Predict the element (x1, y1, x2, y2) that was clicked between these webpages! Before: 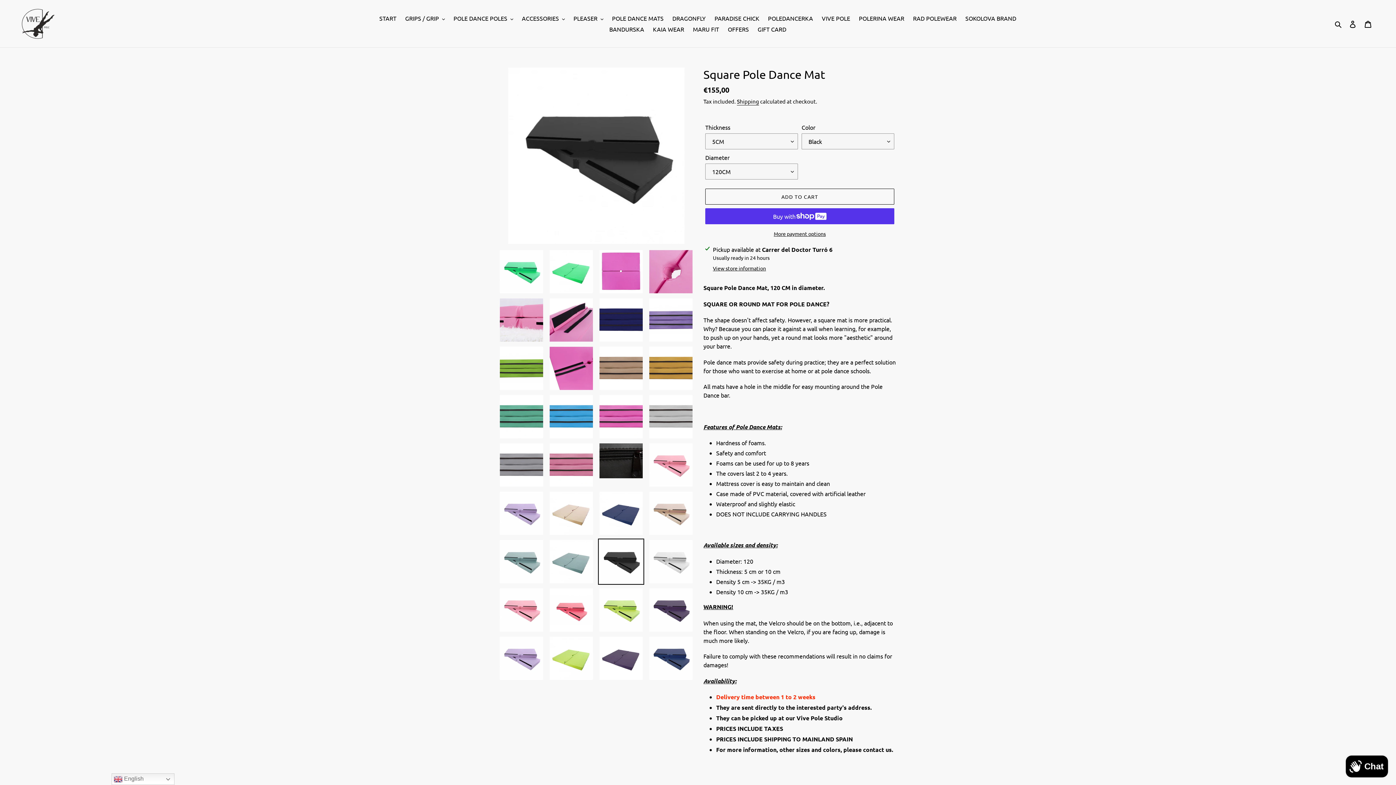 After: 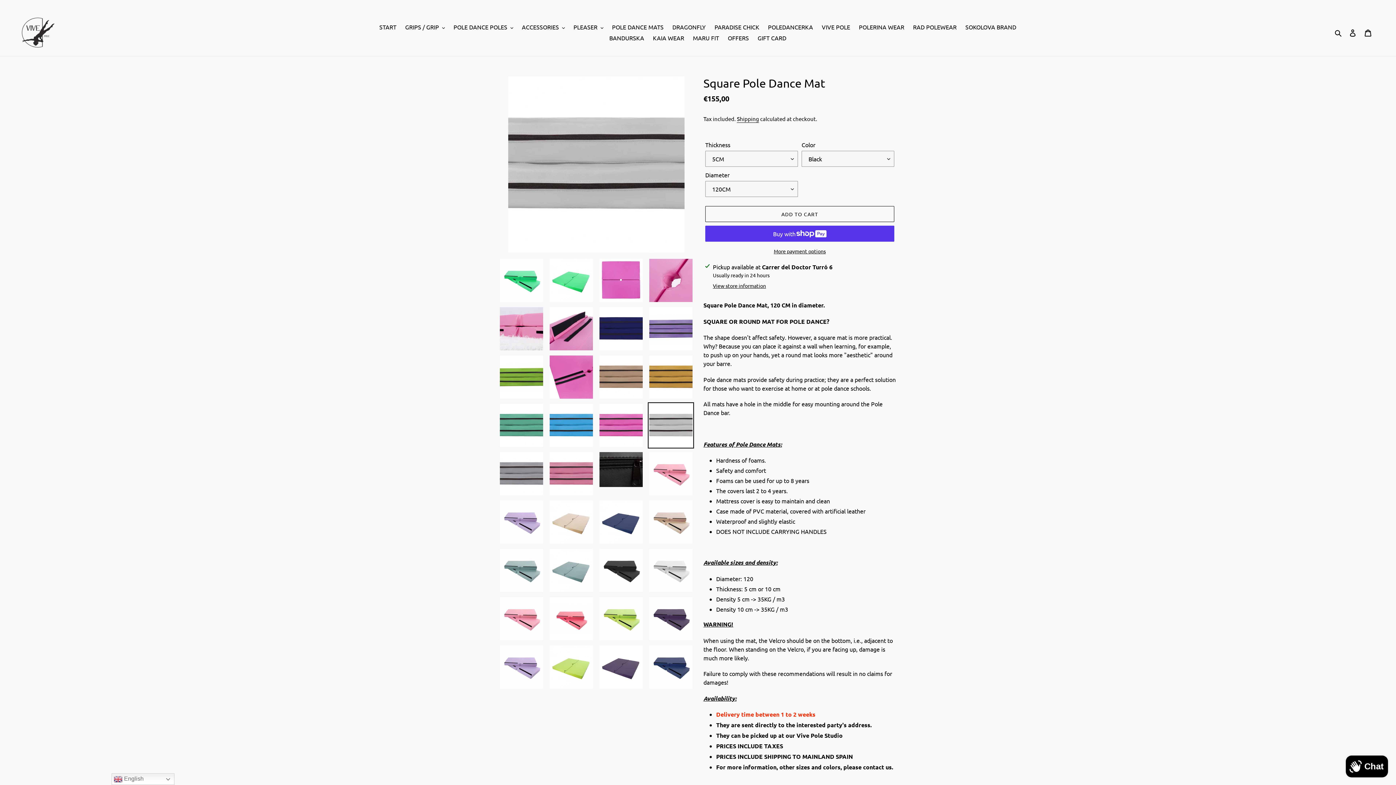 Action: bbox: (648, 393, 694, 440)